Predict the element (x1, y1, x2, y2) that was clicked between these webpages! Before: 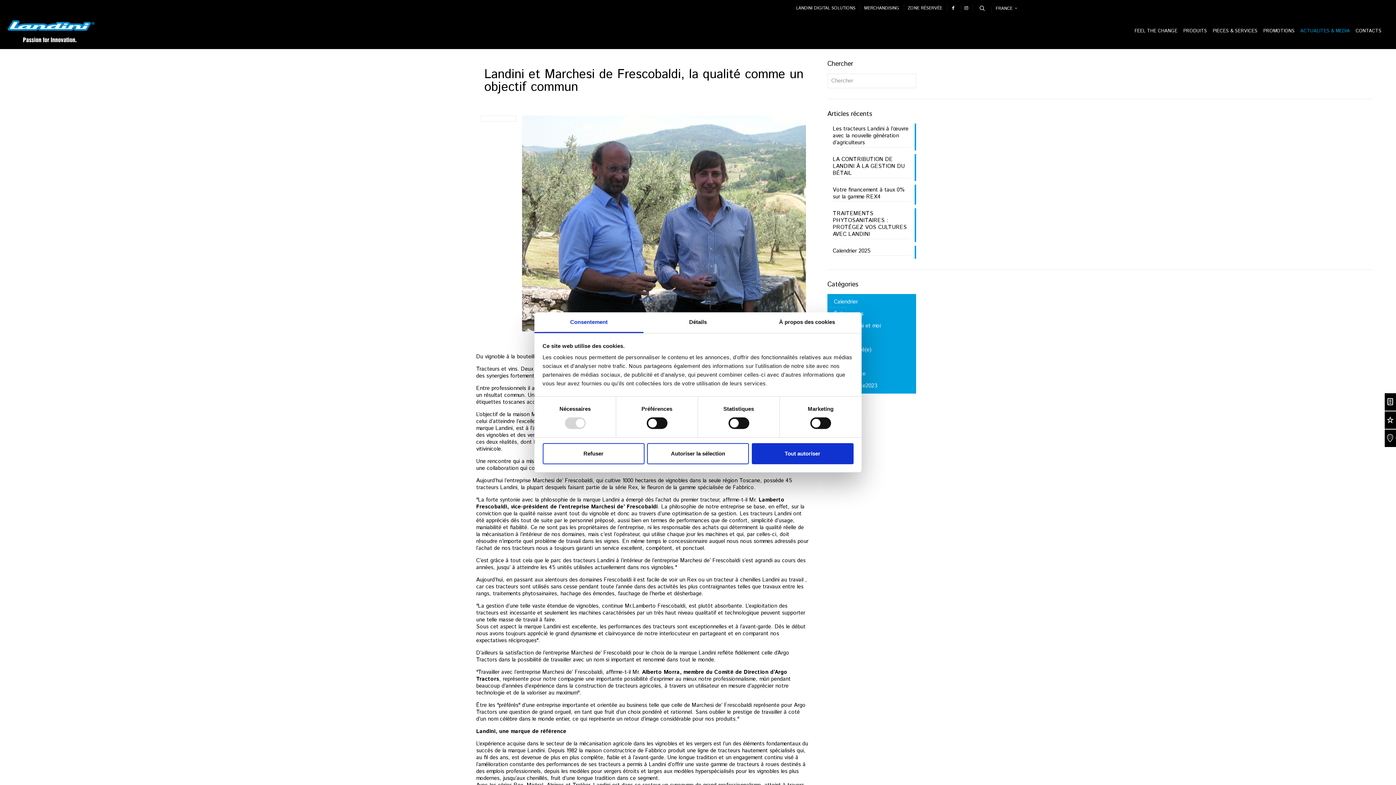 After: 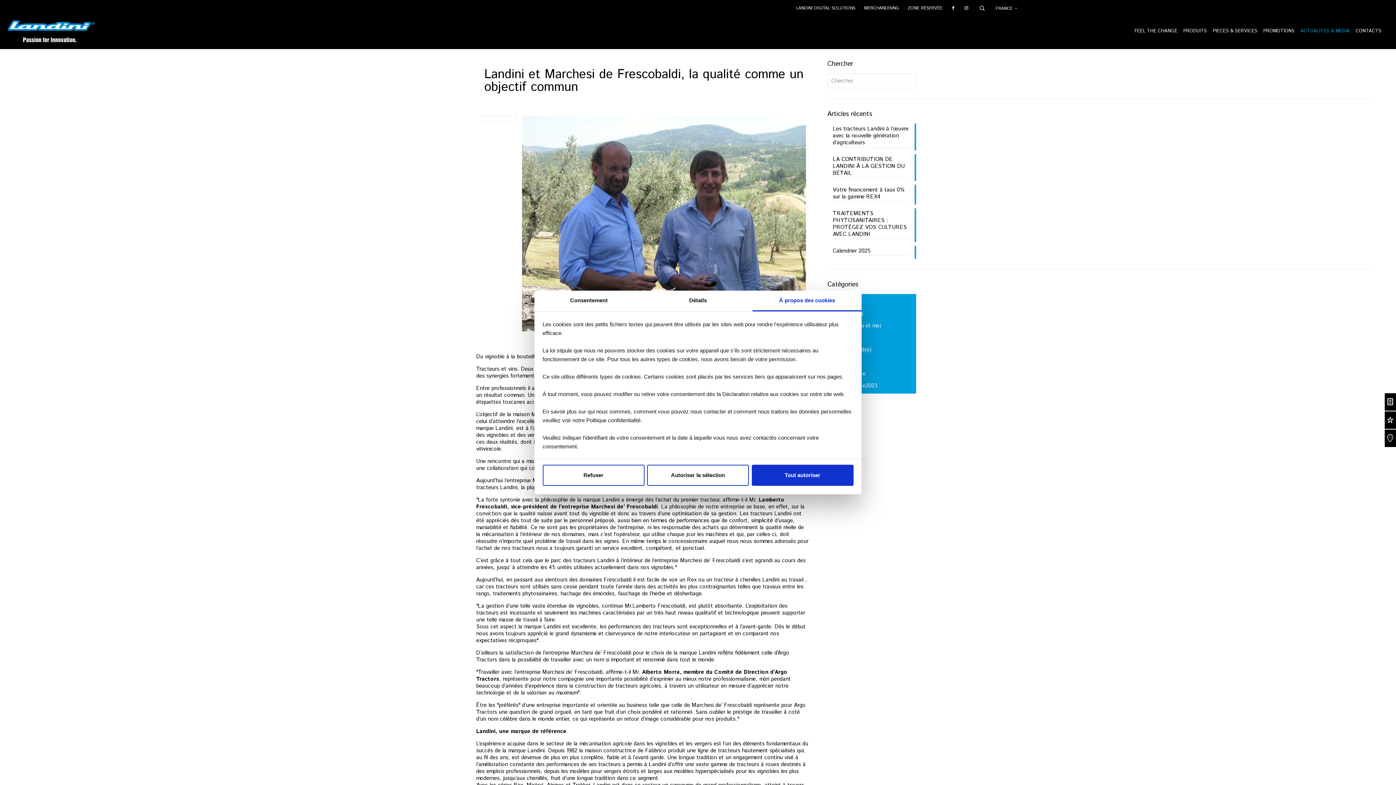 Action: bbox: (752, 312, 861, 333) label: À propos des cookies